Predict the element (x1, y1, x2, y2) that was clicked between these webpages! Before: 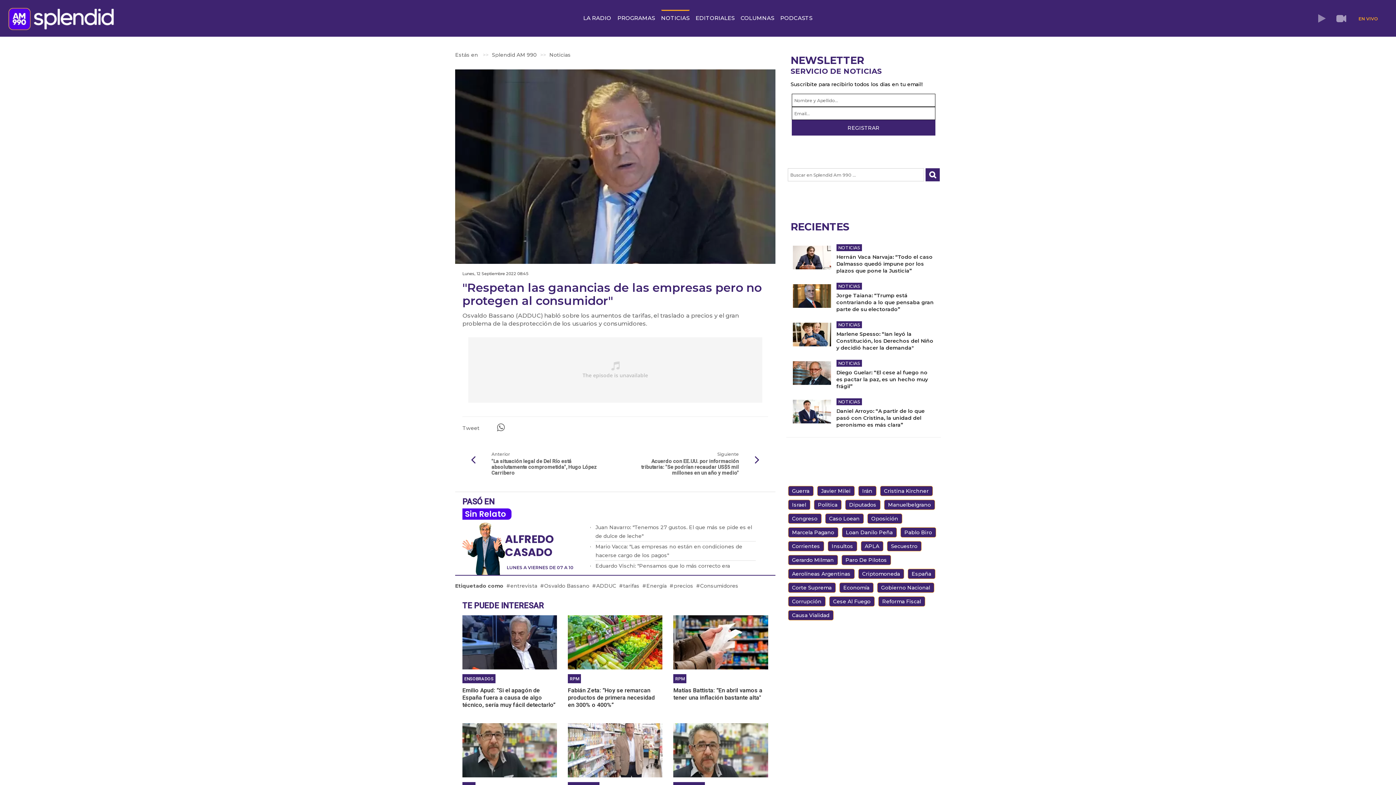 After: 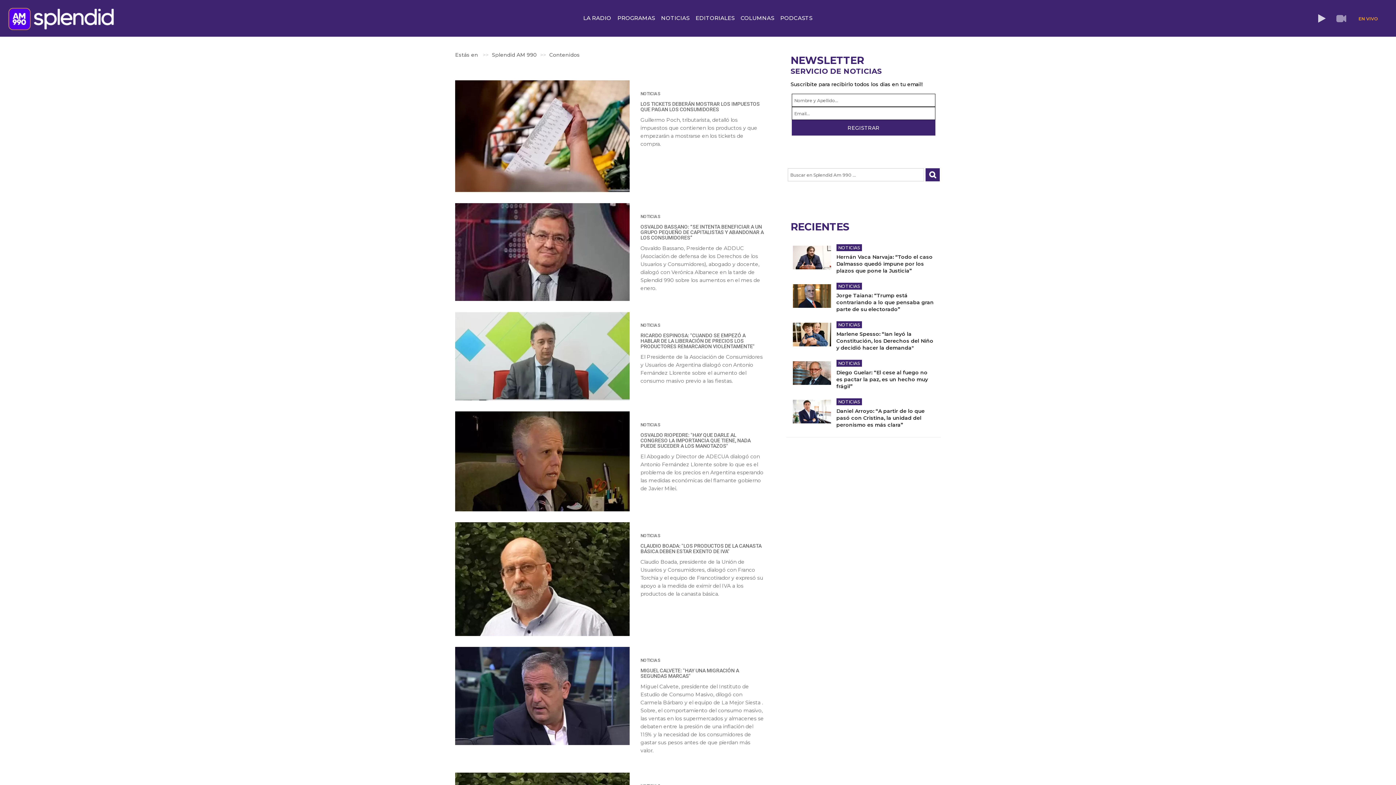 Action: bbox: (696, 582, 738, 589) label: Consumidores